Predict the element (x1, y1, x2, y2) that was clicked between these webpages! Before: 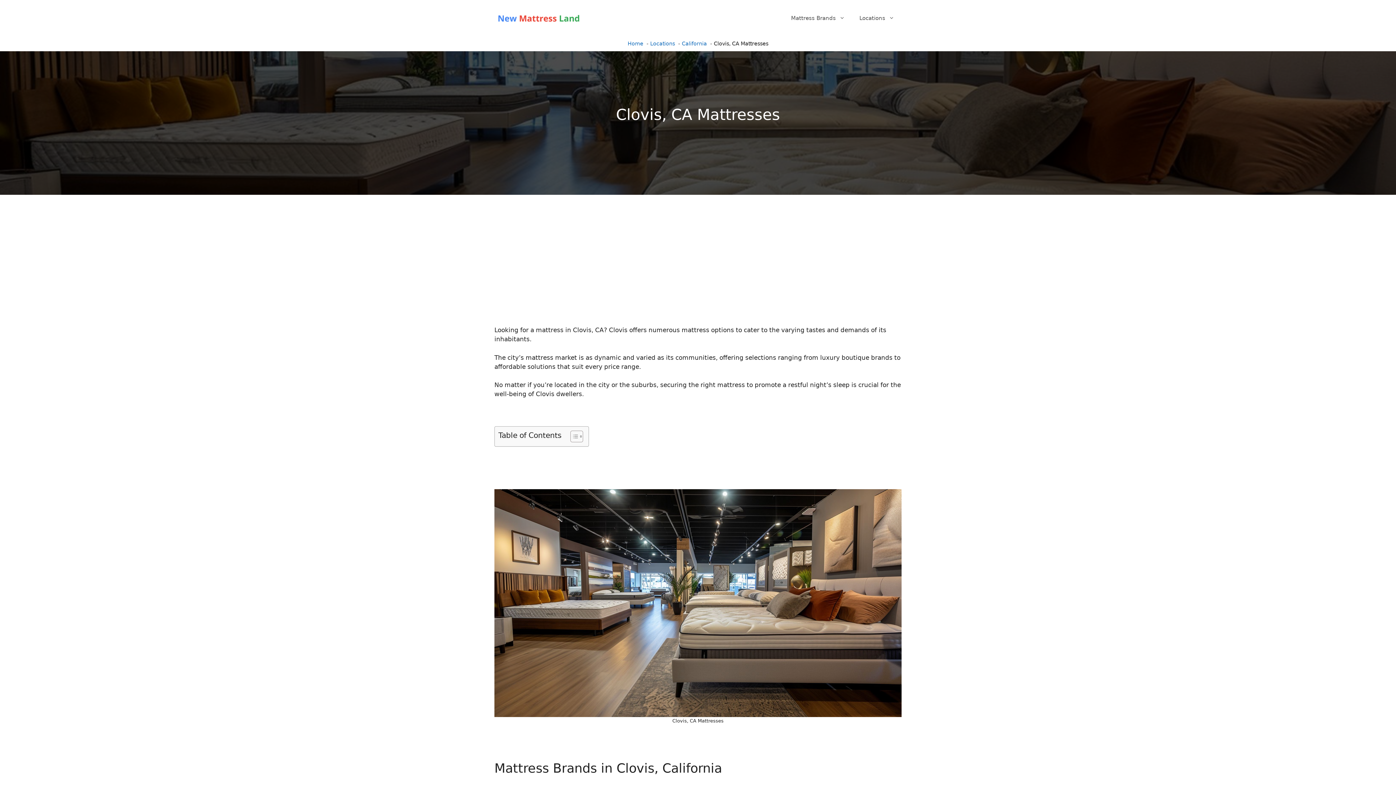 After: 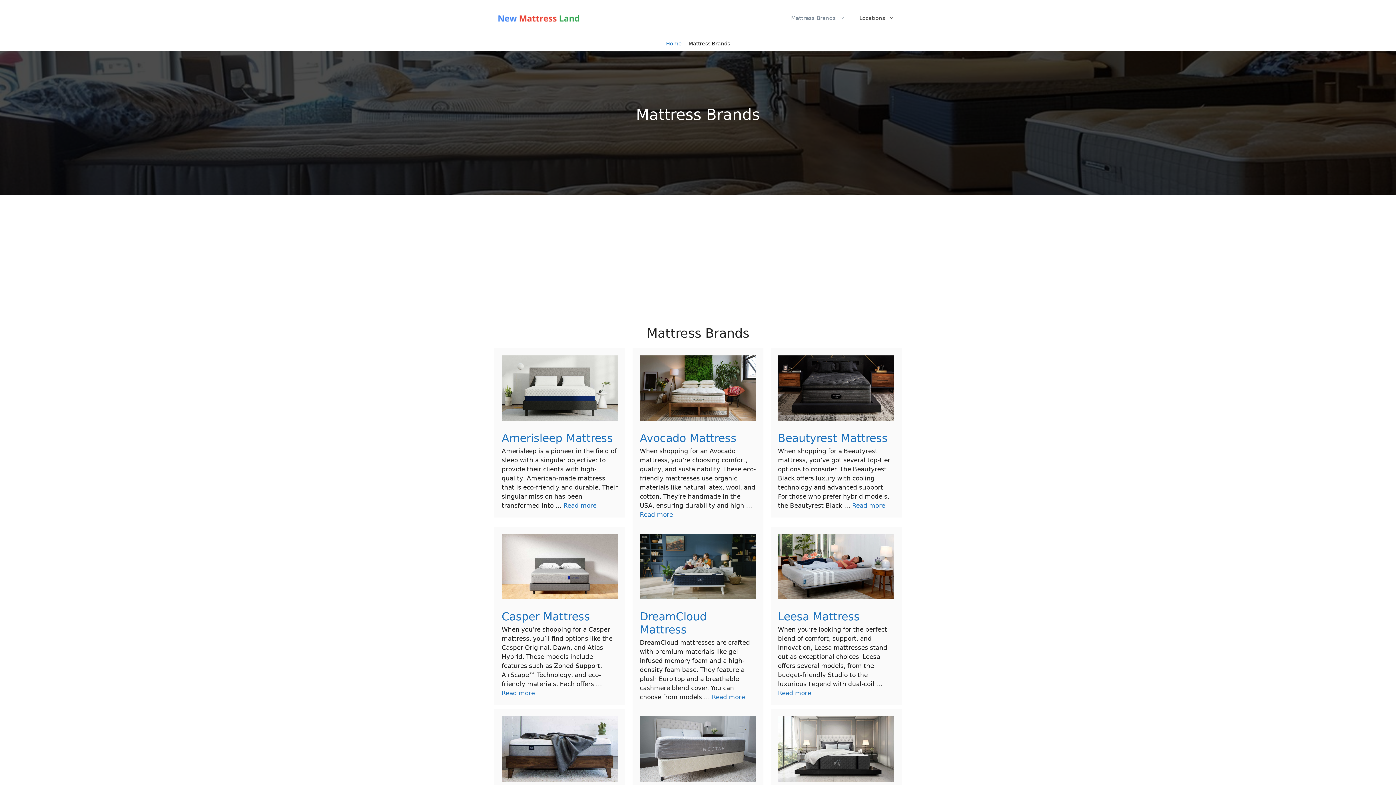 Action: bbox: (784, 7, 852, 29) label: Mattress Brands